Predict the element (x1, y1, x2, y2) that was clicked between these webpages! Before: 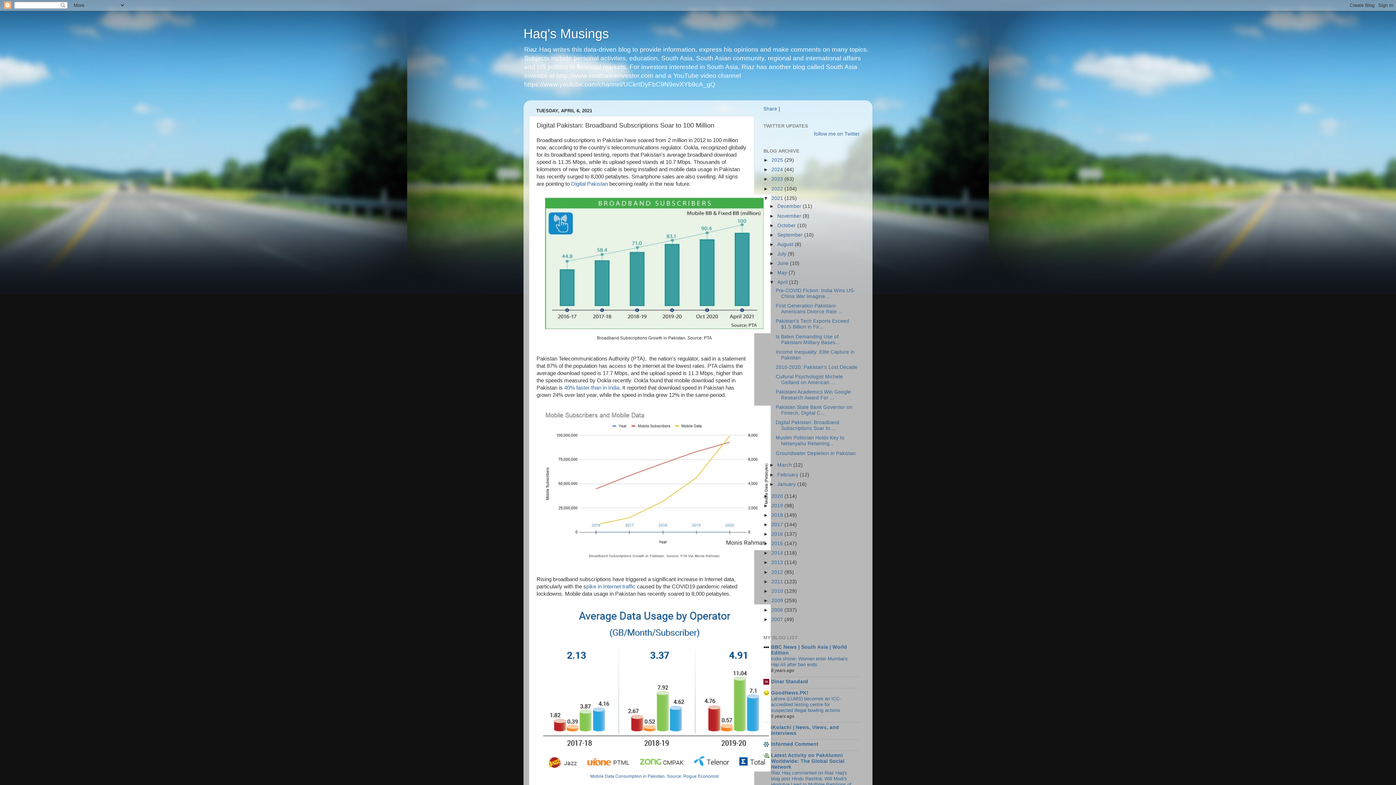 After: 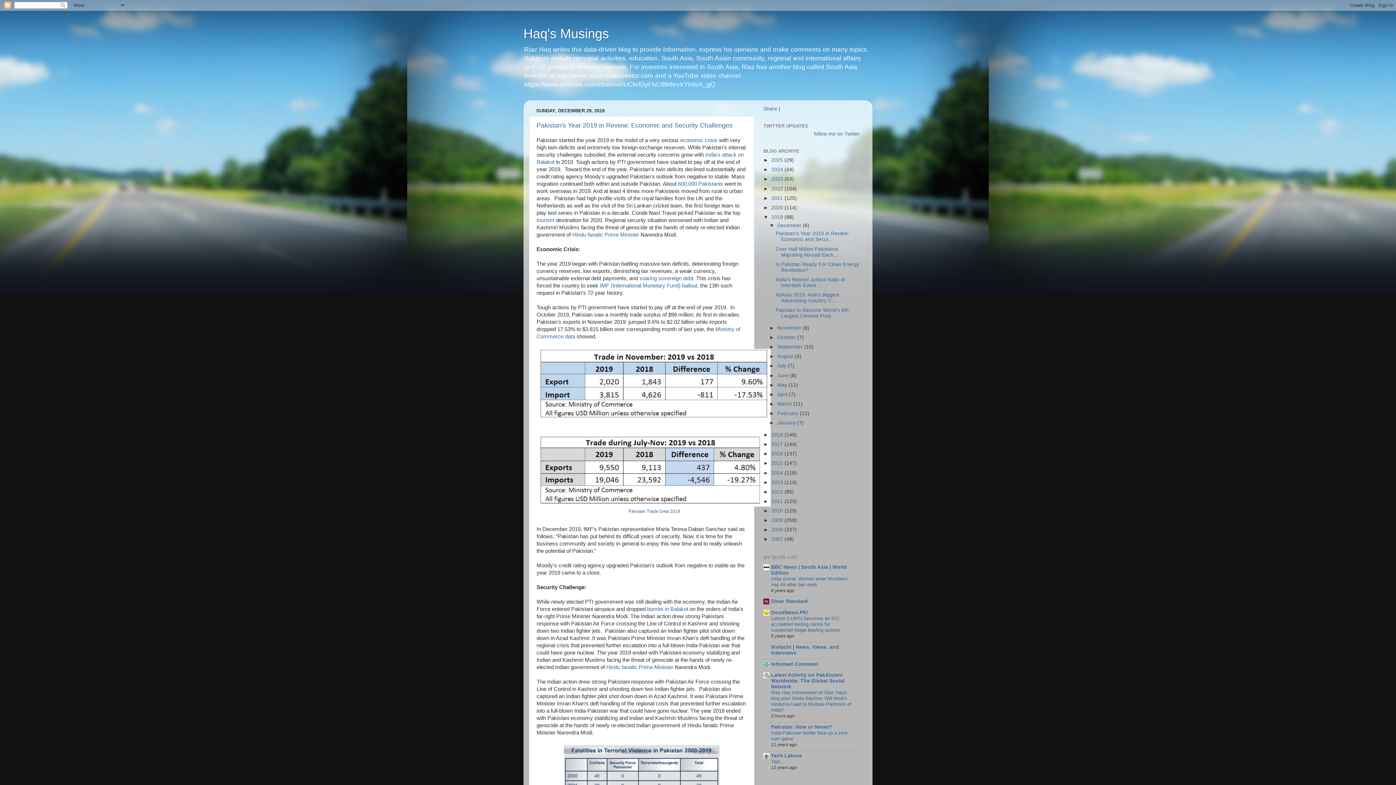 Action: bbox: (771, 503, 784, 508) label: 2019 